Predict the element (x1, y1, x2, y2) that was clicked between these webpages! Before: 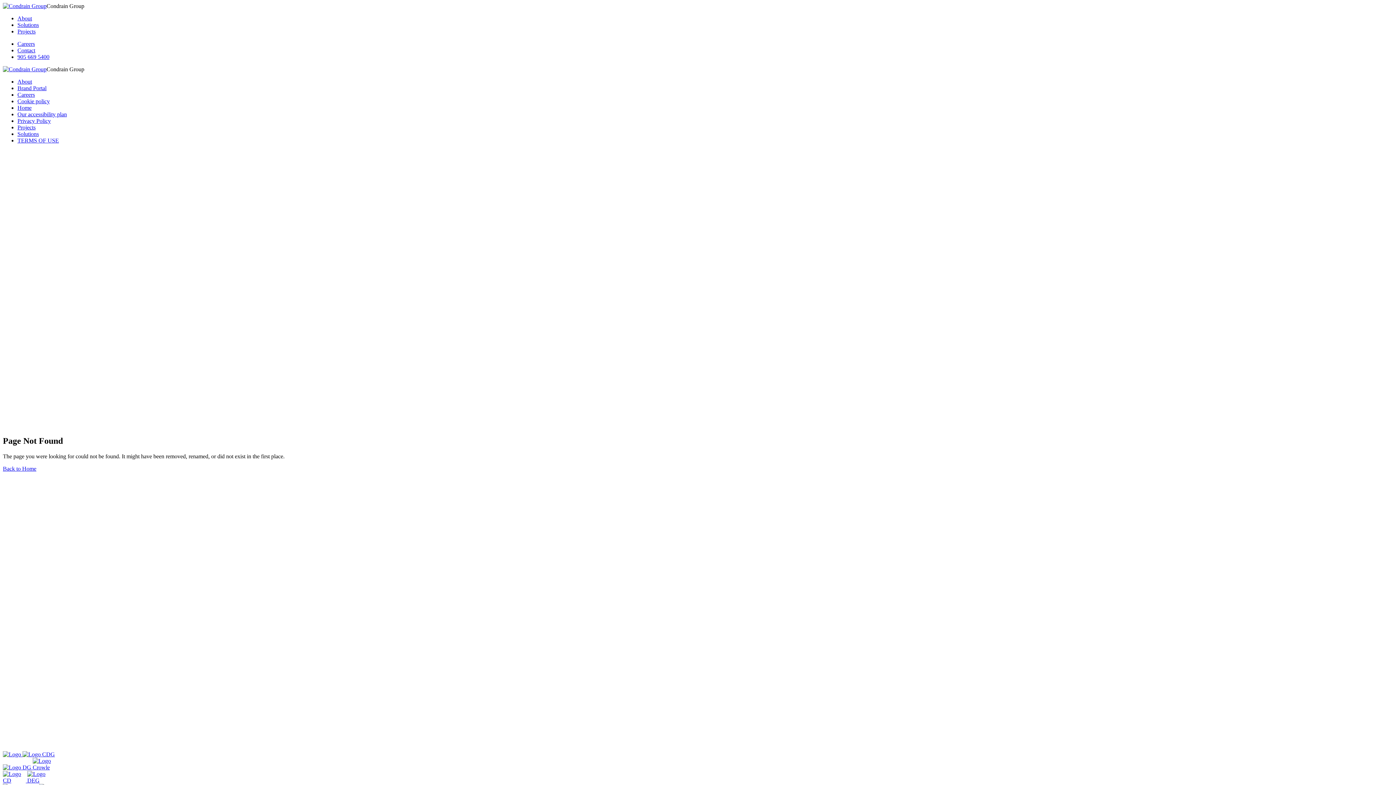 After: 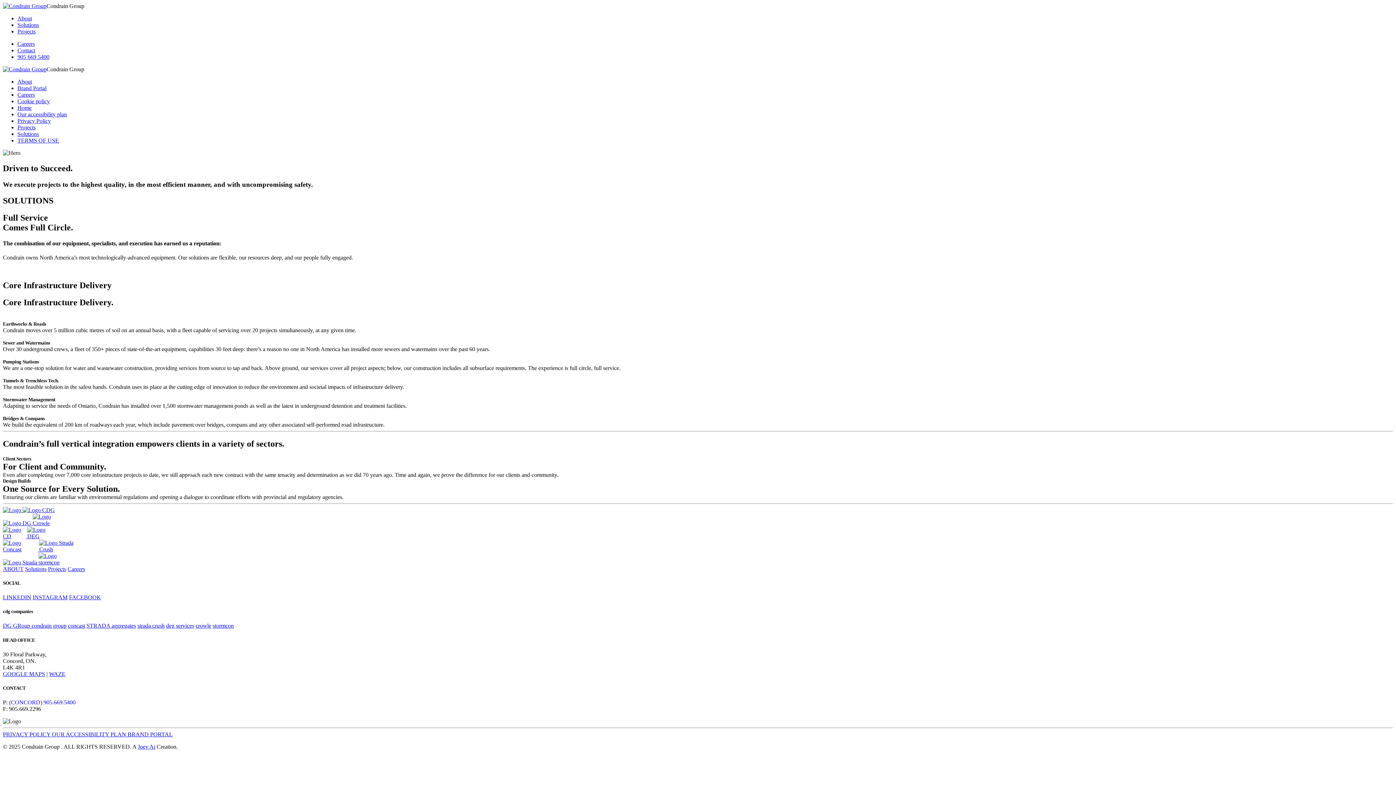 Action: label: Solutions bbox: (17, 21, 38, 28)